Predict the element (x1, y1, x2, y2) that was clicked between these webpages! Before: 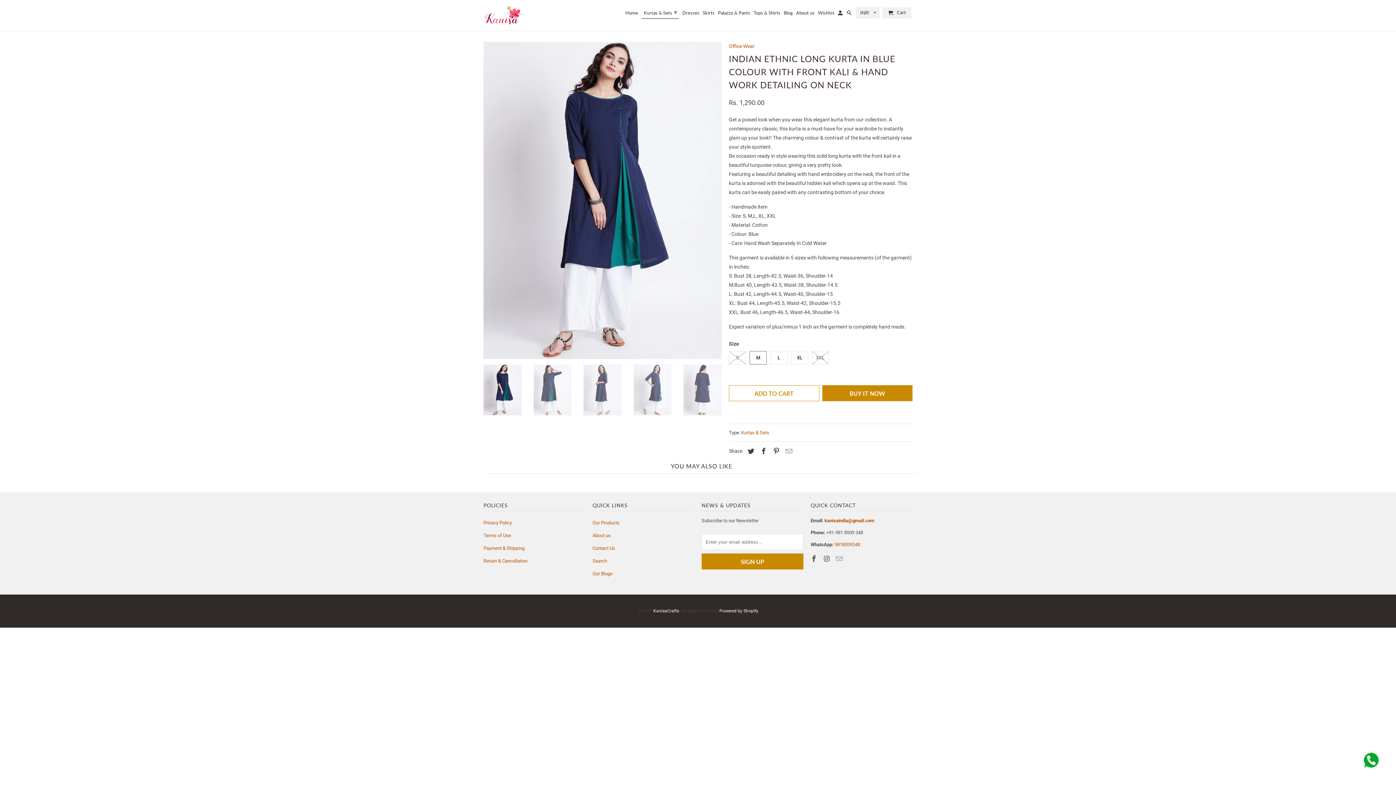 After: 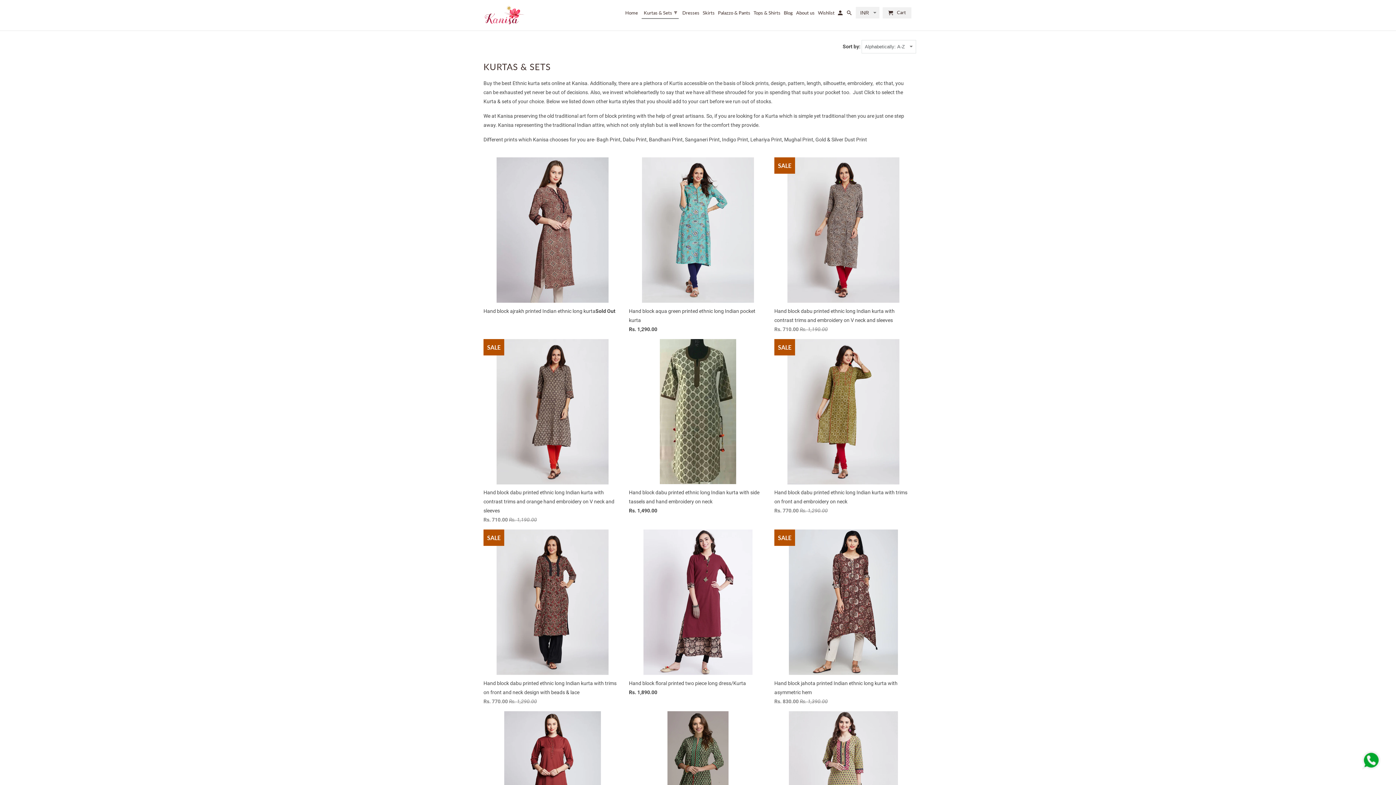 Action: bbox: (641, 5, 679, 18) label: Kurtas & Sets ▾